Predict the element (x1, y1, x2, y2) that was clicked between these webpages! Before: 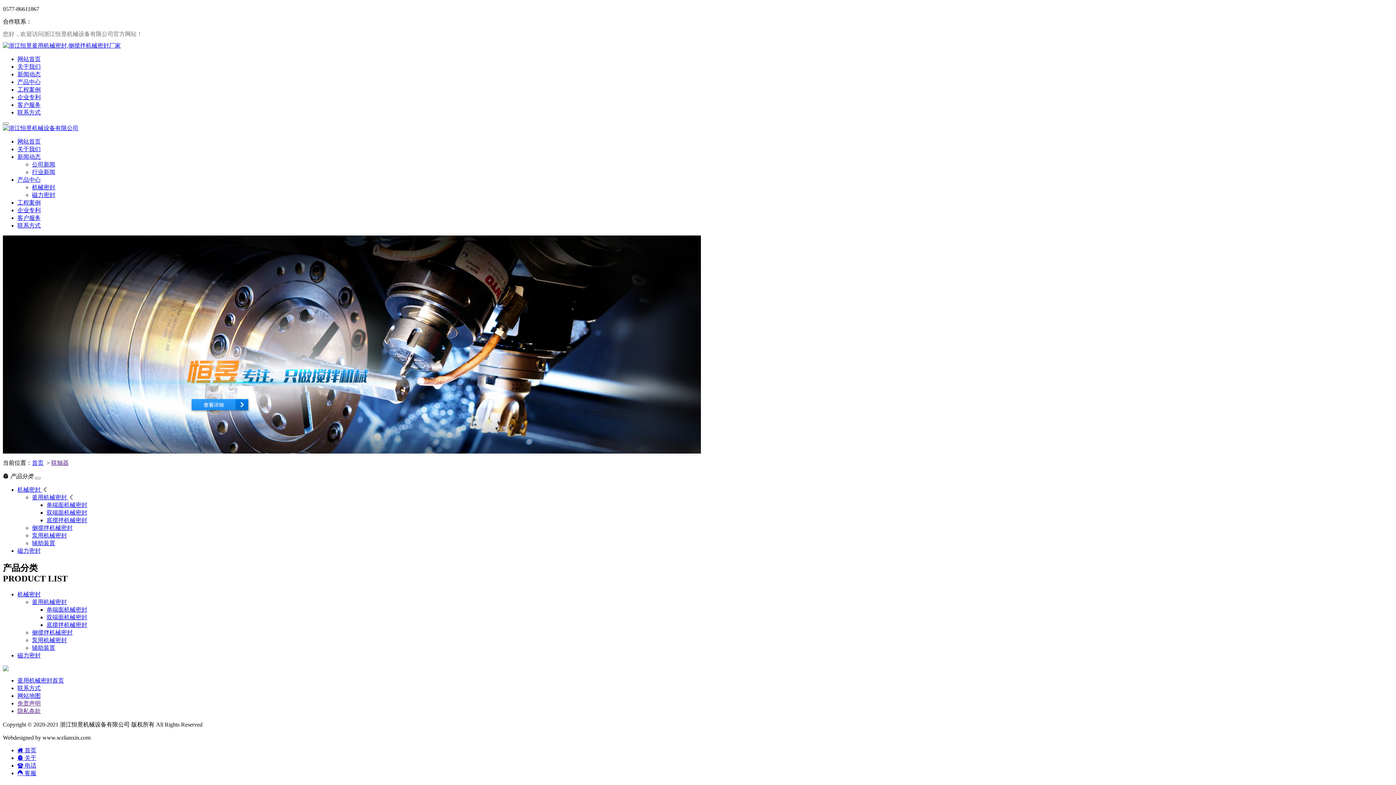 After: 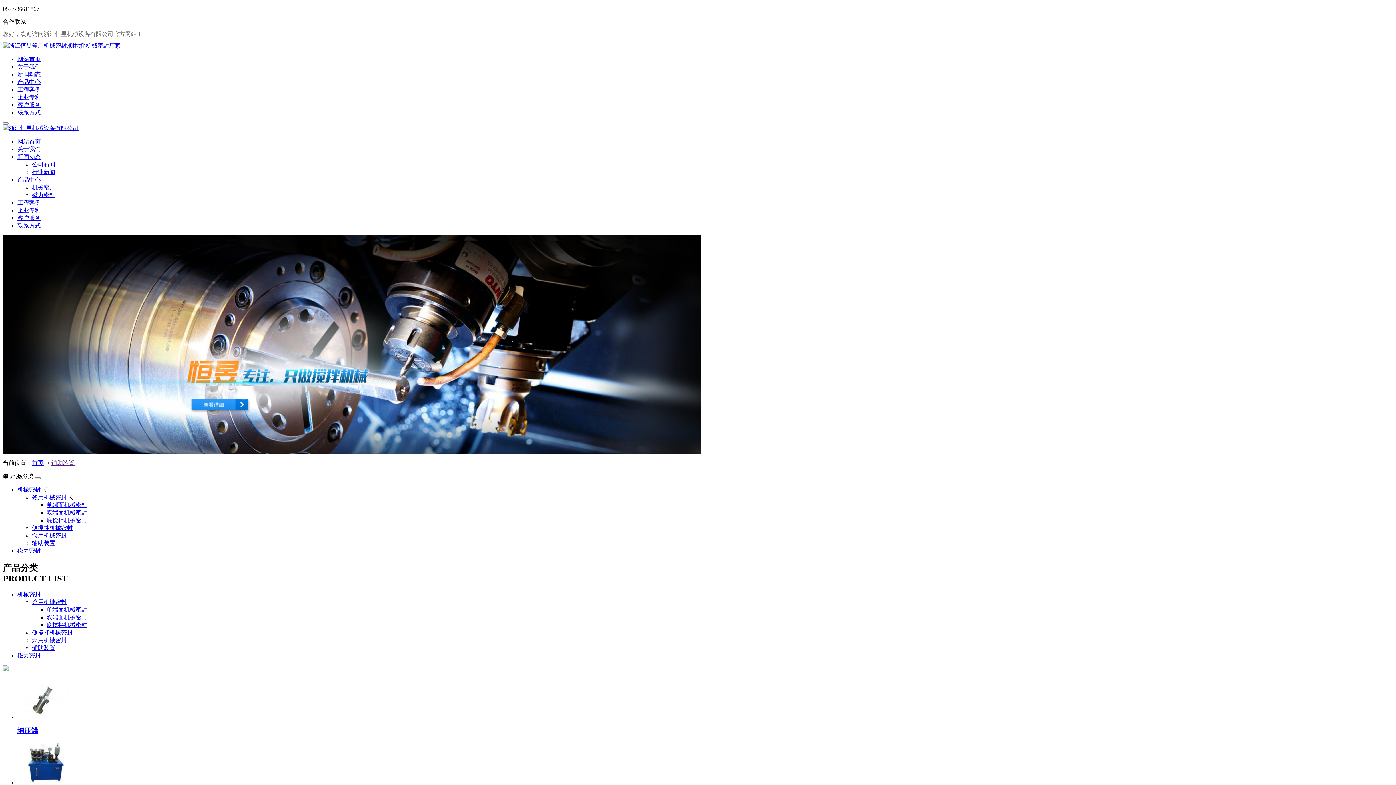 Action: bbox: (32, 540, 55, 546) label: 辅助装置